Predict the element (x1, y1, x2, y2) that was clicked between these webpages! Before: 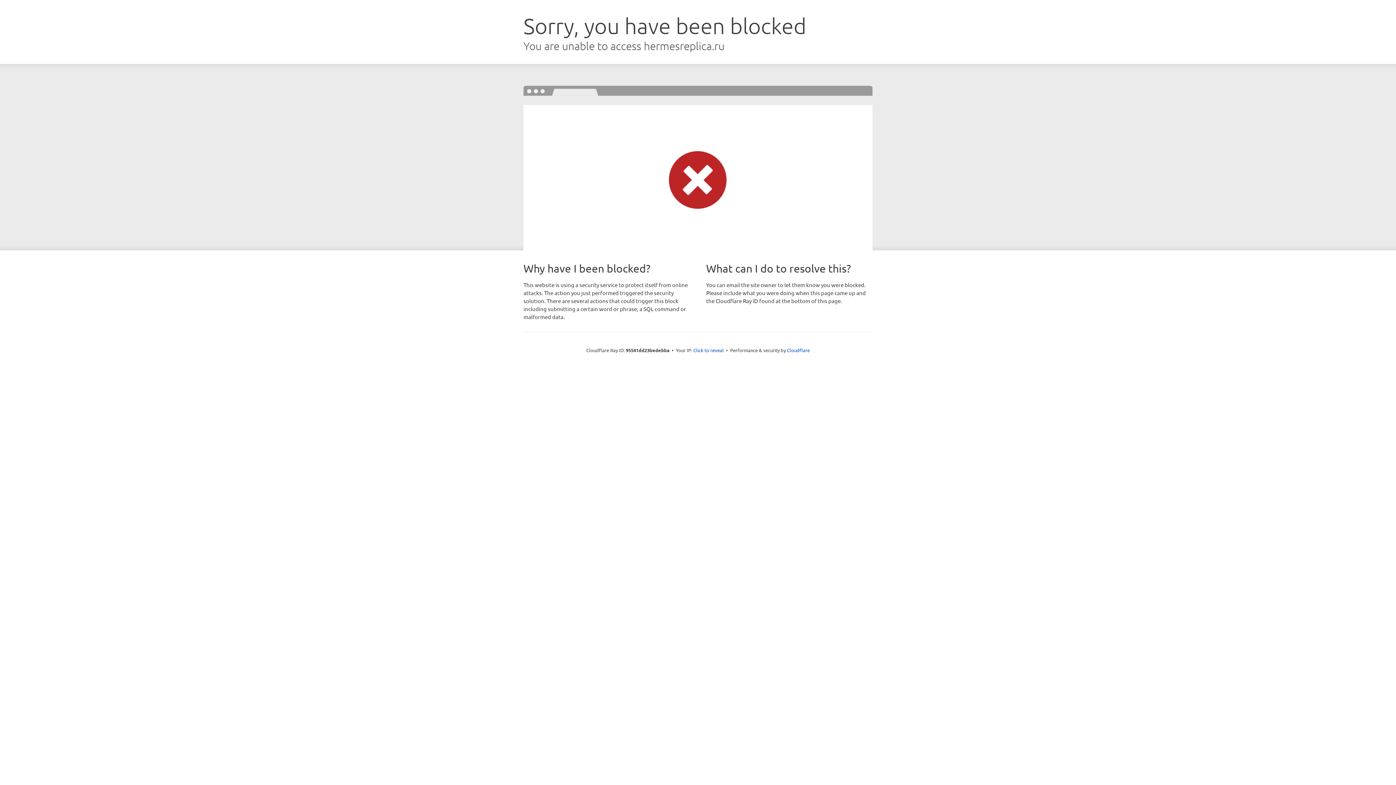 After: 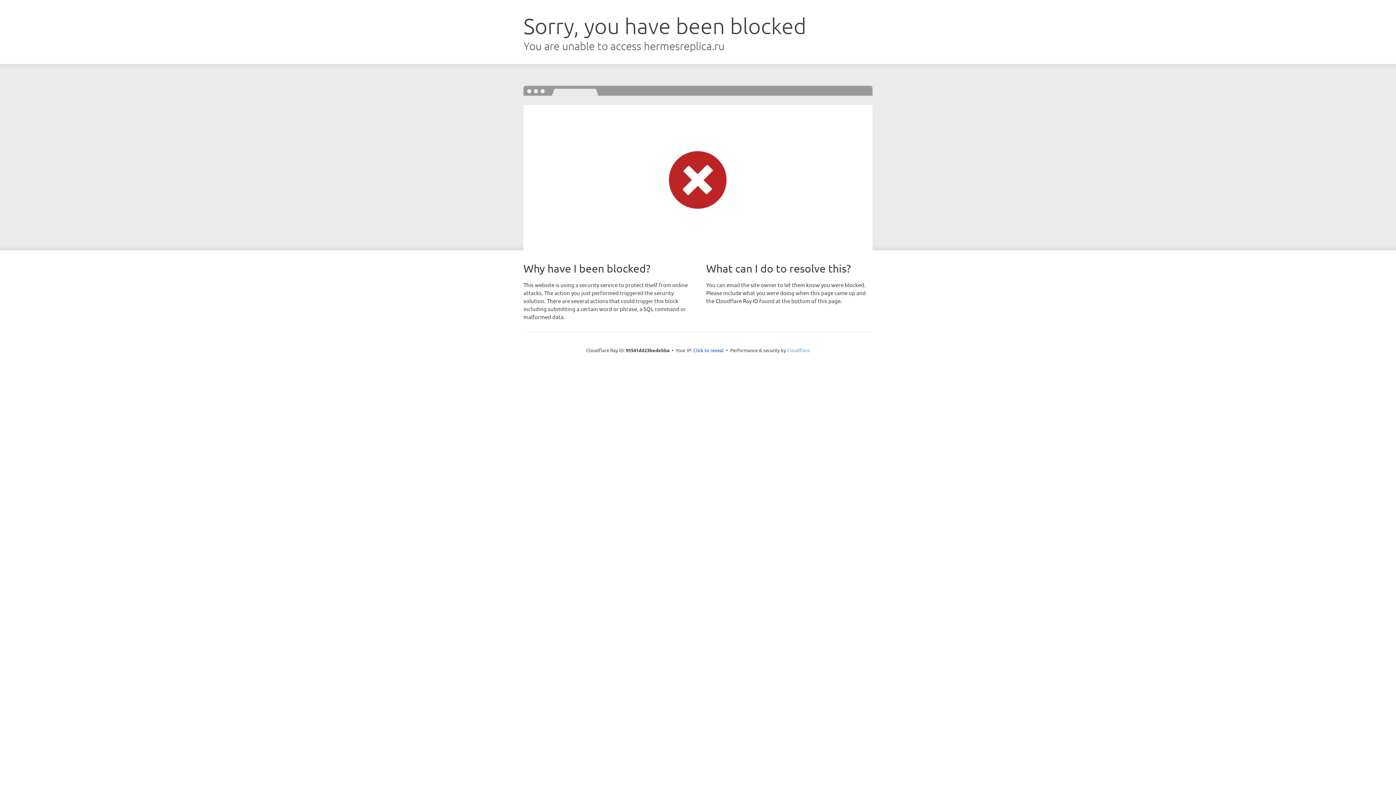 Action: label: Cloudflare bbox: (787, 347, 810, 353)